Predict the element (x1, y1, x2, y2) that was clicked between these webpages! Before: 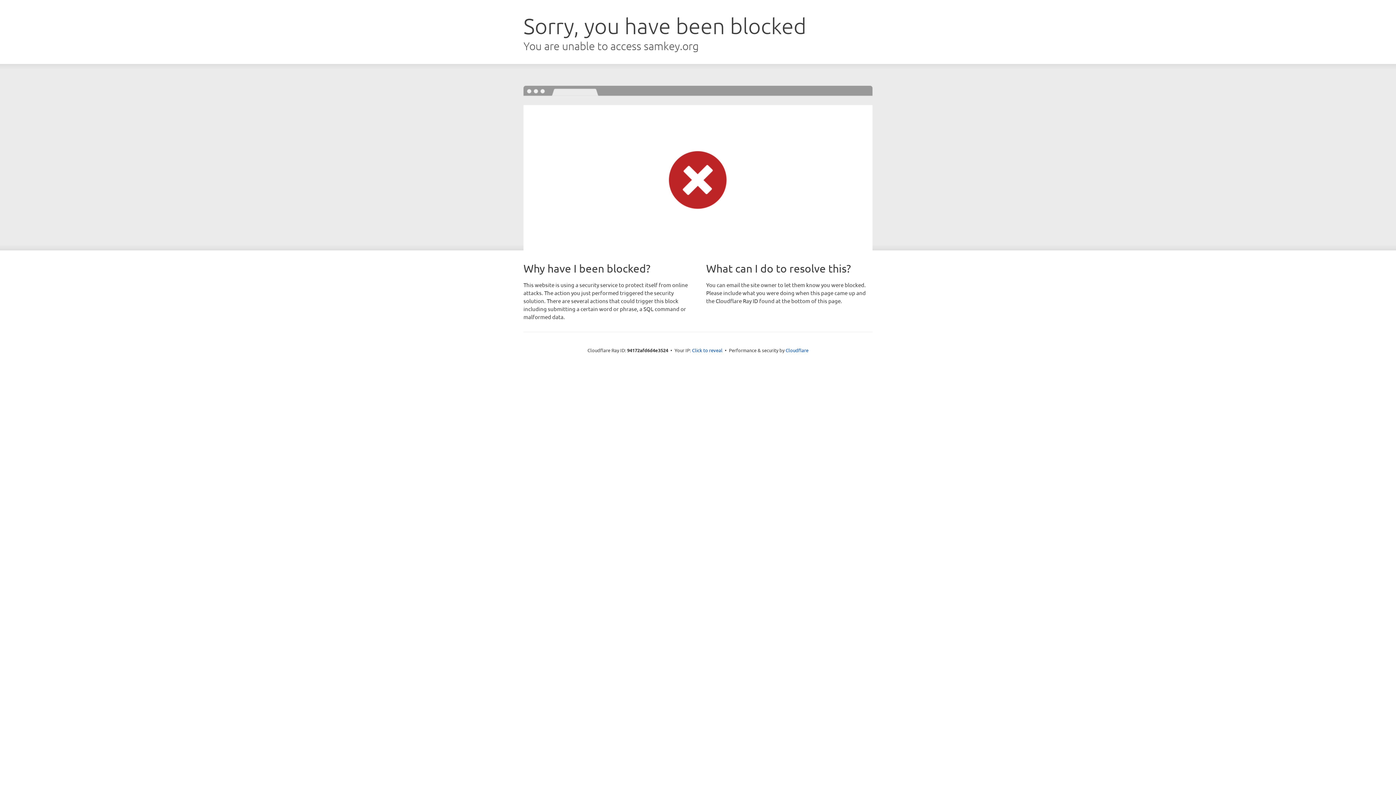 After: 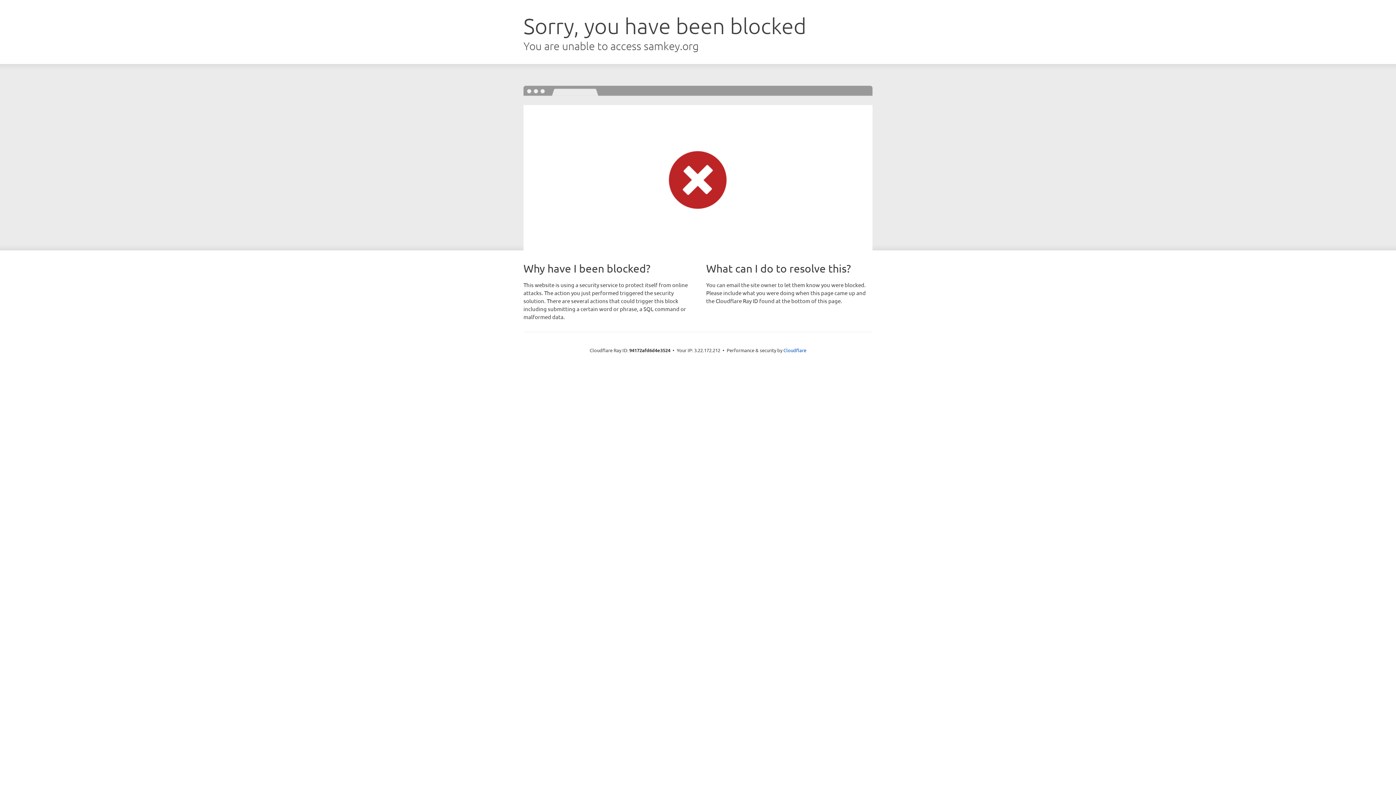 Action: bbox: (692, 346, 722, 353) label: Click to reveal